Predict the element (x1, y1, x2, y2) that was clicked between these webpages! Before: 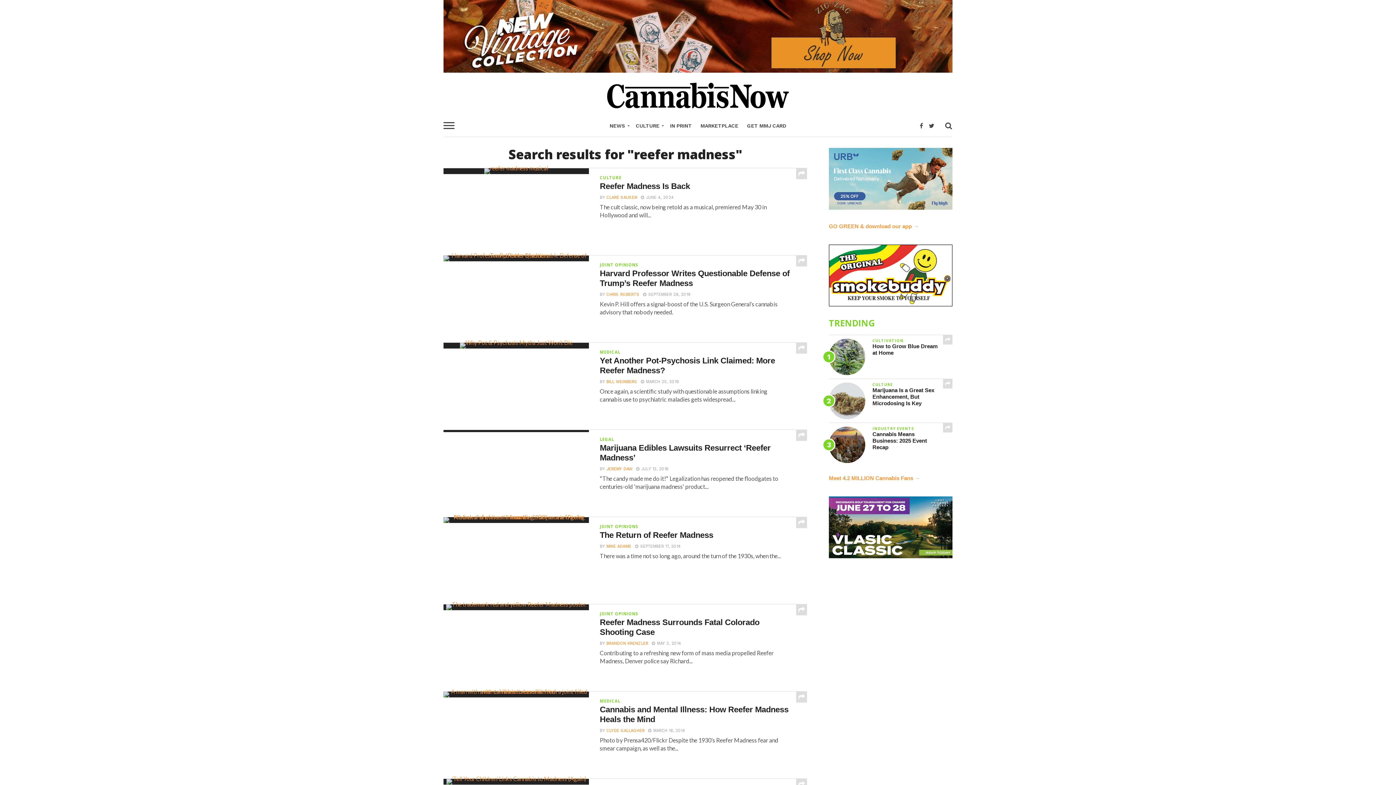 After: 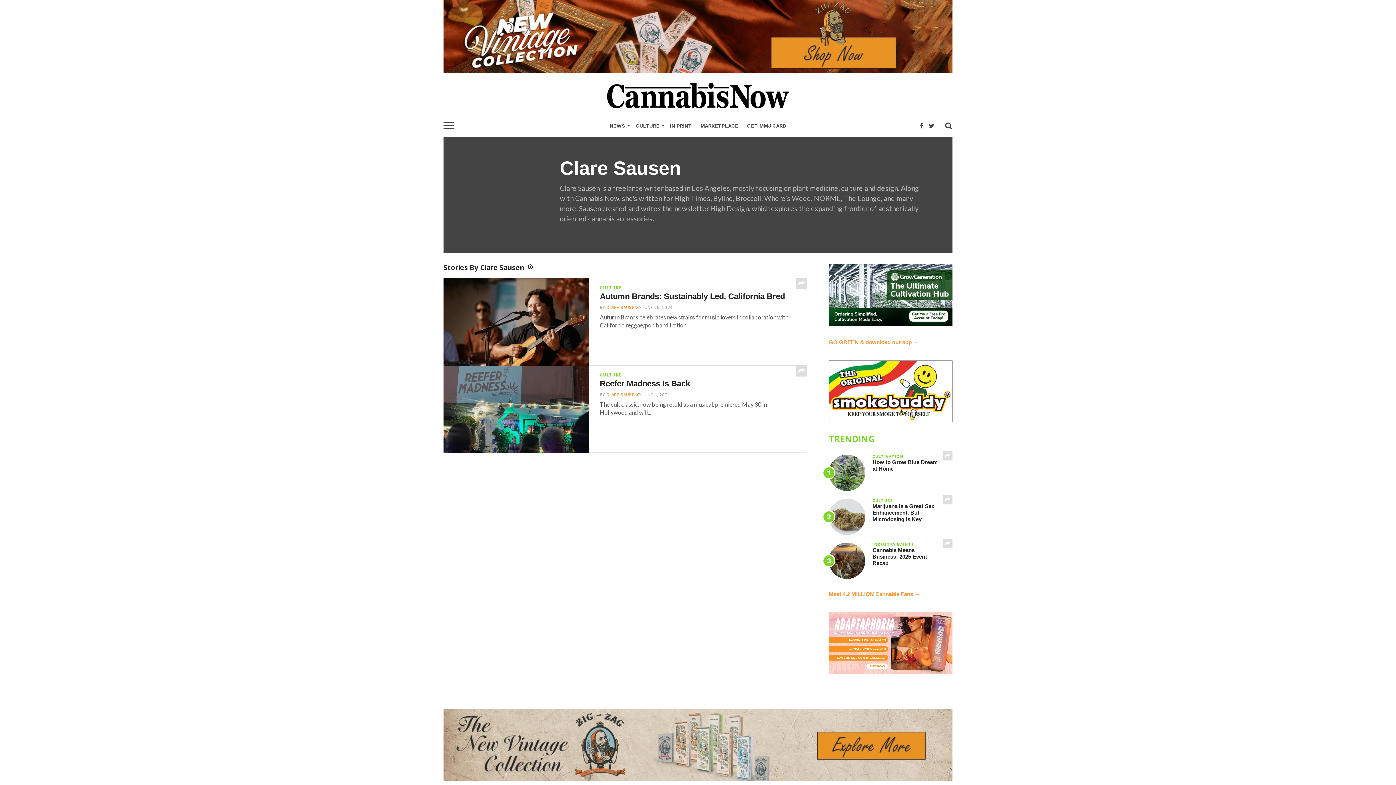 Action: bbox: (606, 195, 637, 199) label: CLARE SAUSEN